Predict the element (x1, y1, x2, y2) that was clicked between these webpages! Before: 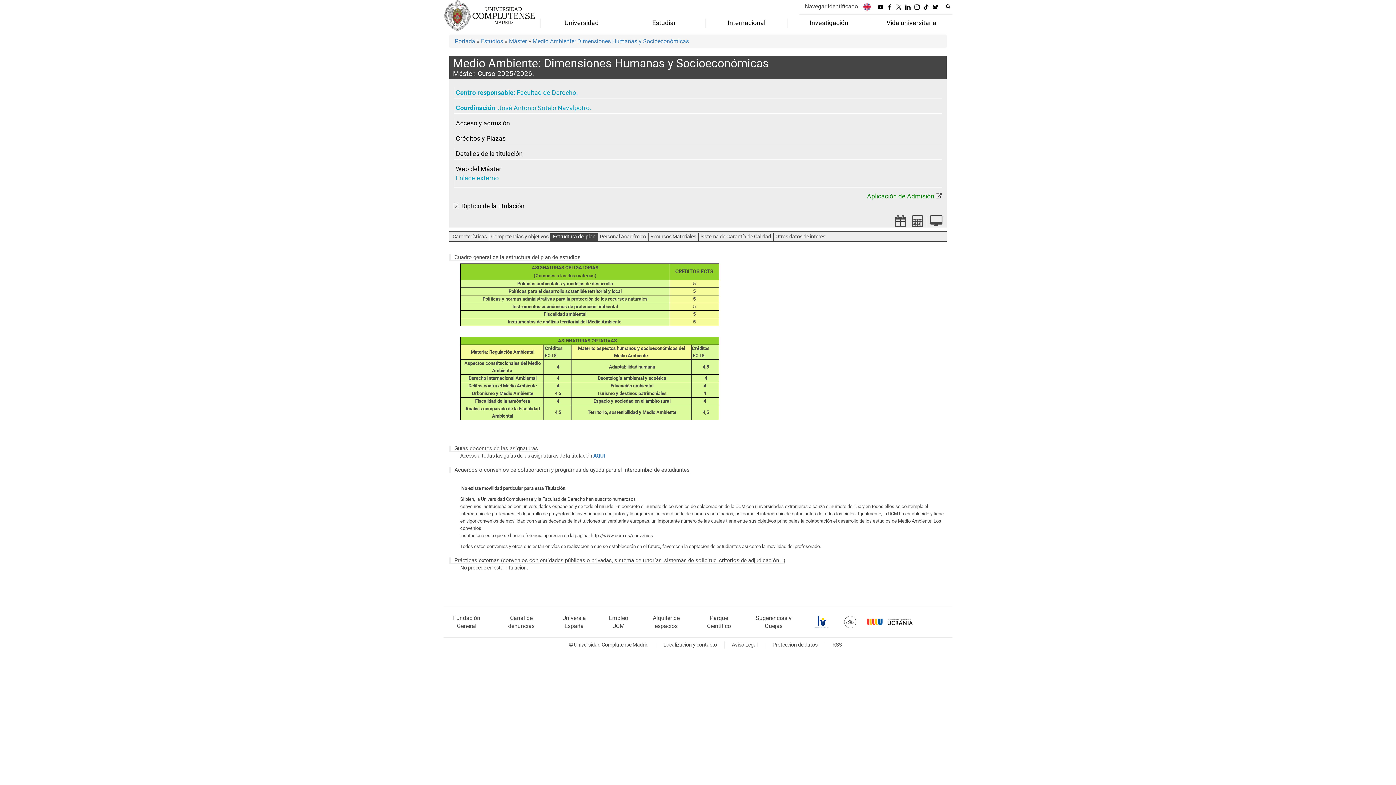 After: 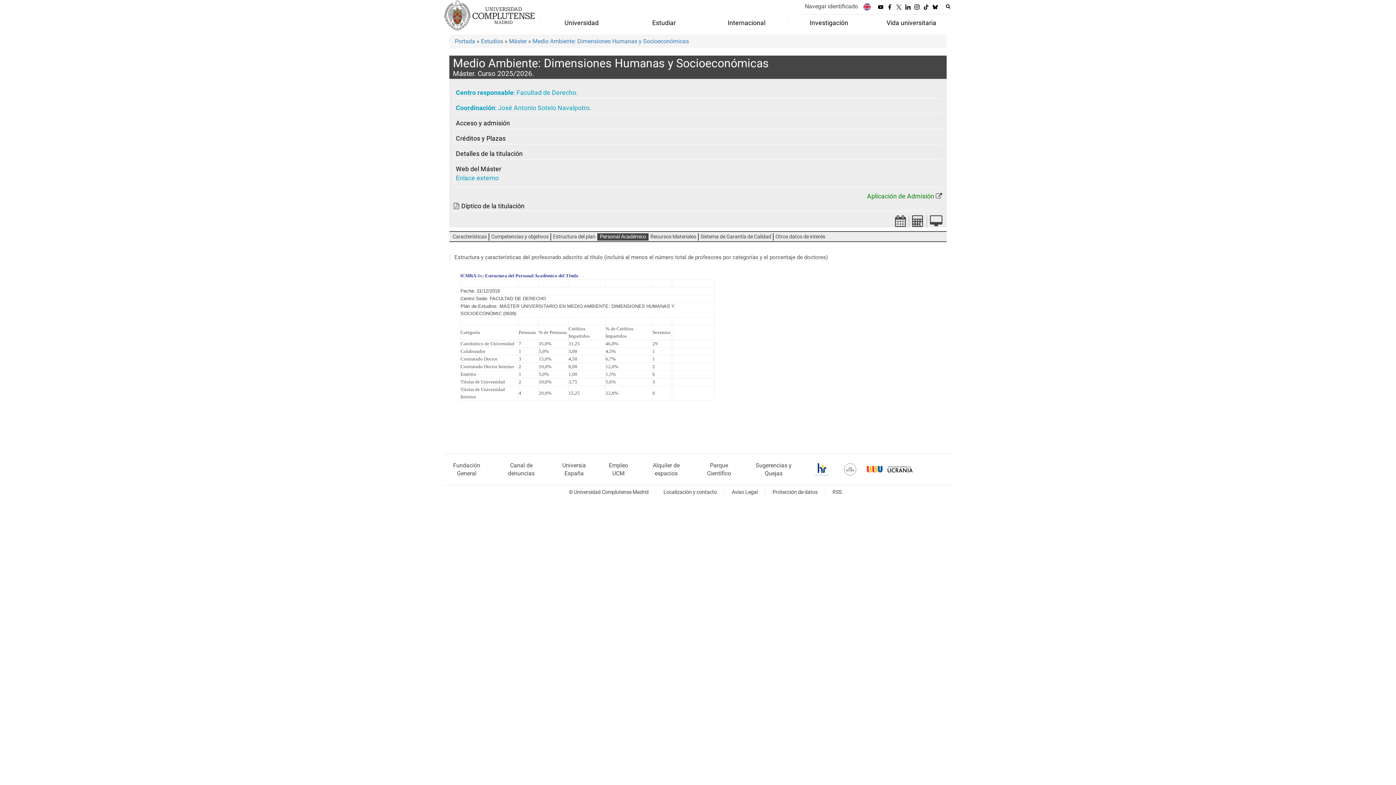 Action: bbox: (598, 233, 648, 240) label: Personal Académico